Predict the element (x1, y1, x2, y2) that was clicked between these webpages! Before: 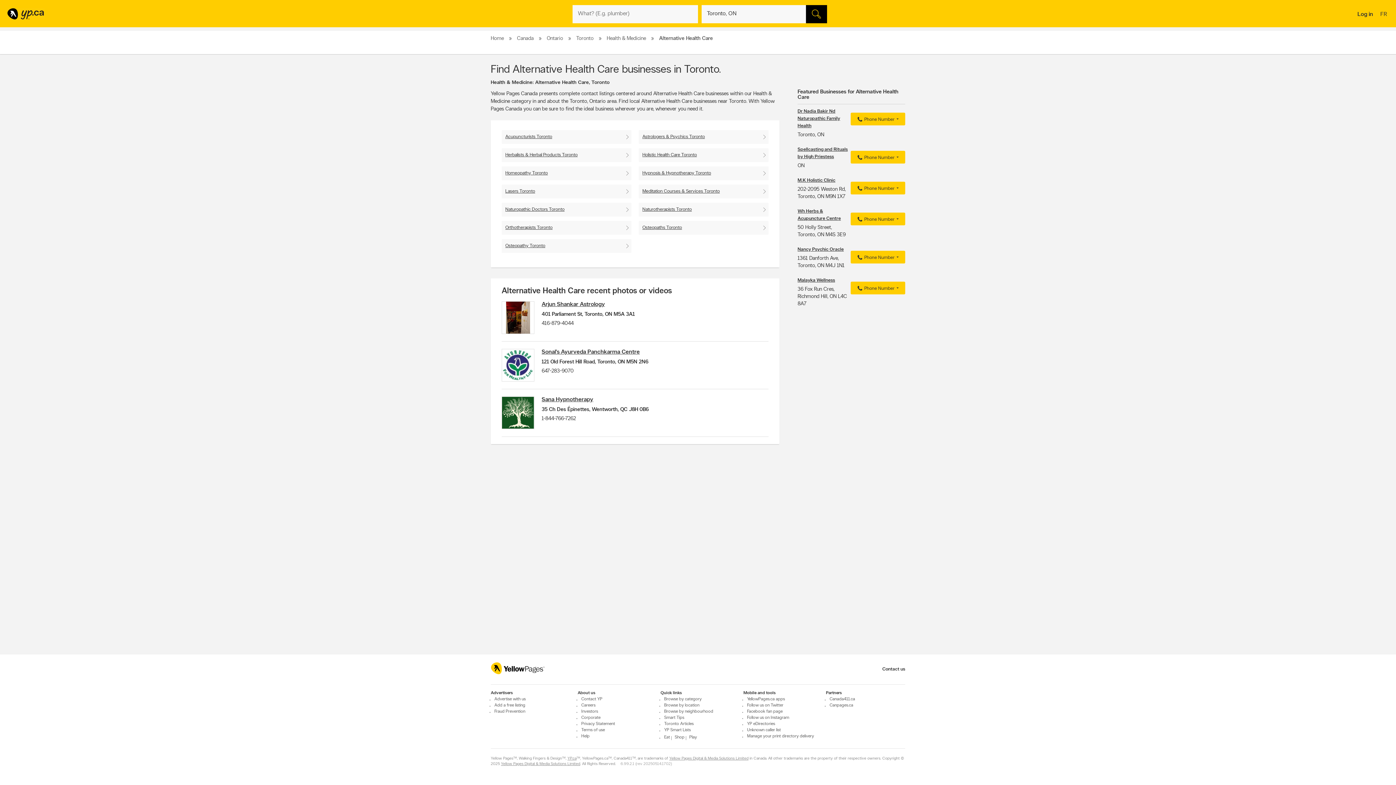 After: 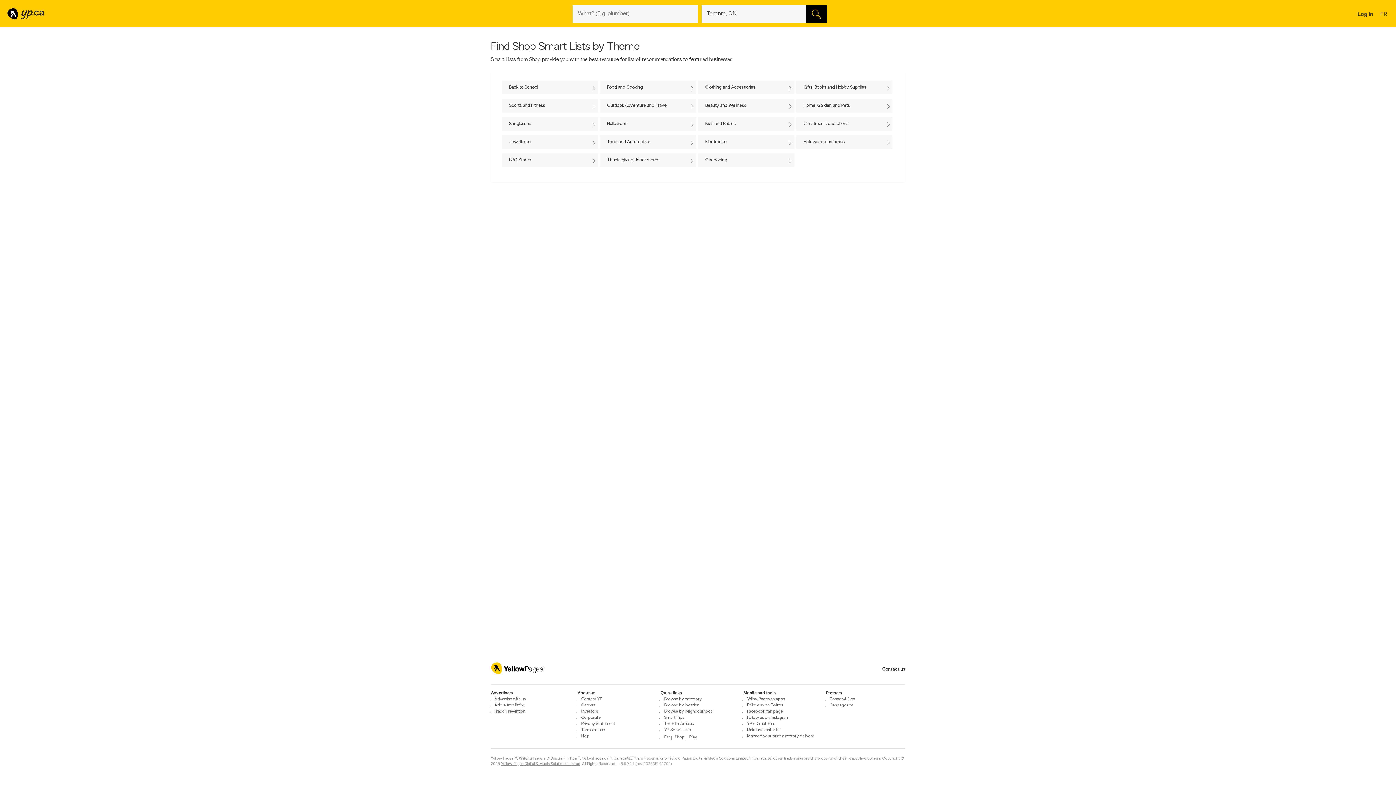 Action: bbox: (671, 735, 684, 740) label: Shop